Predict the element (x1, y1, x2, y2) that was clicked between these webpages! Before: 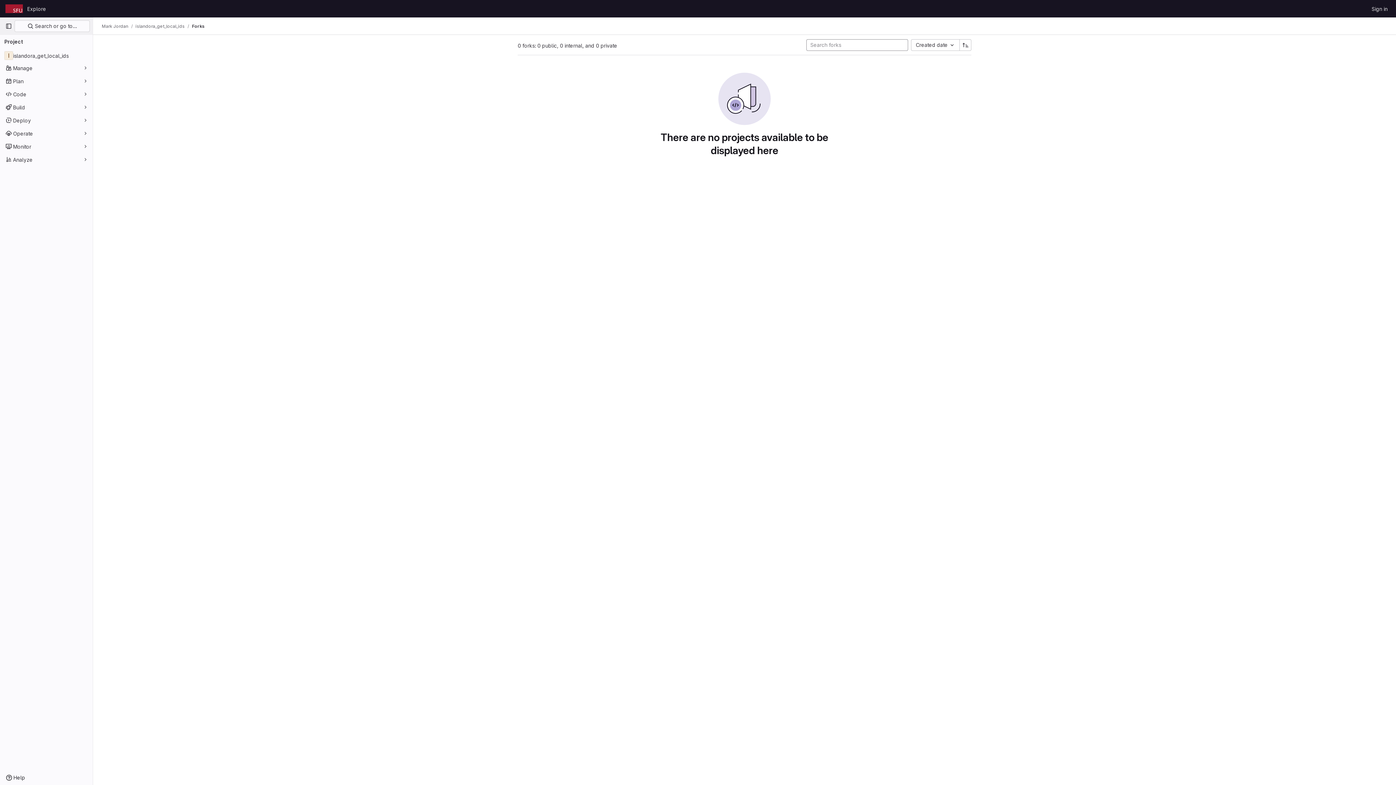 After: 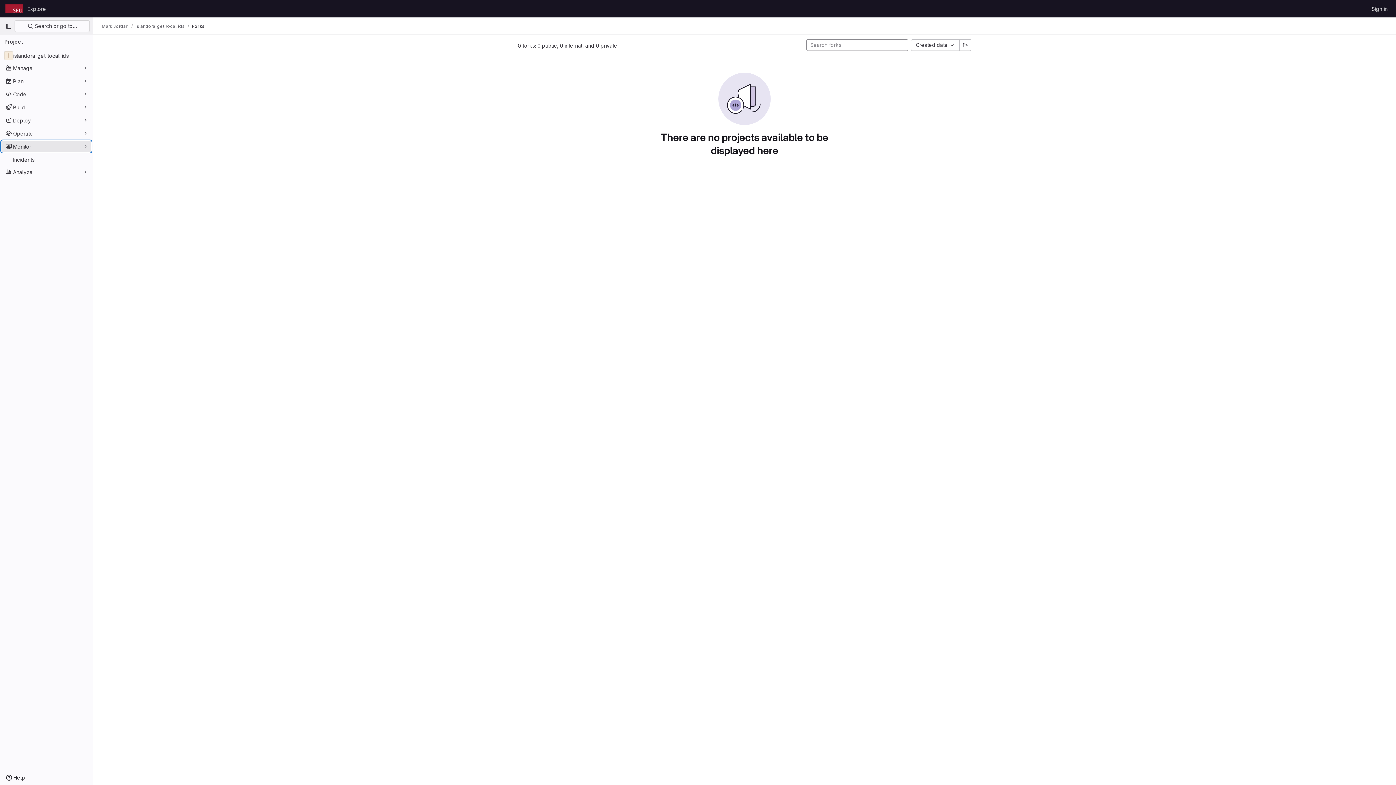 Action: bbox: (1, 140, 91, 152) label: Monitor